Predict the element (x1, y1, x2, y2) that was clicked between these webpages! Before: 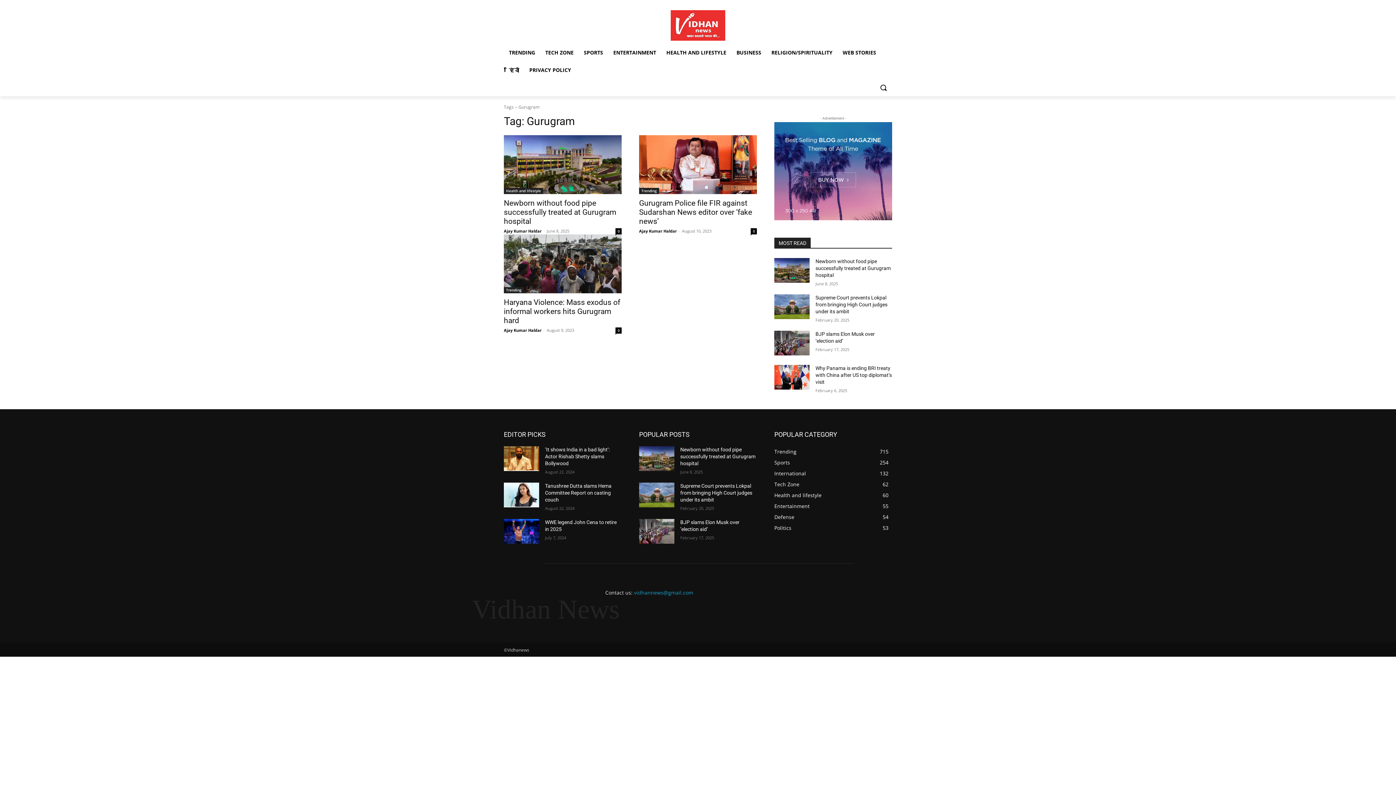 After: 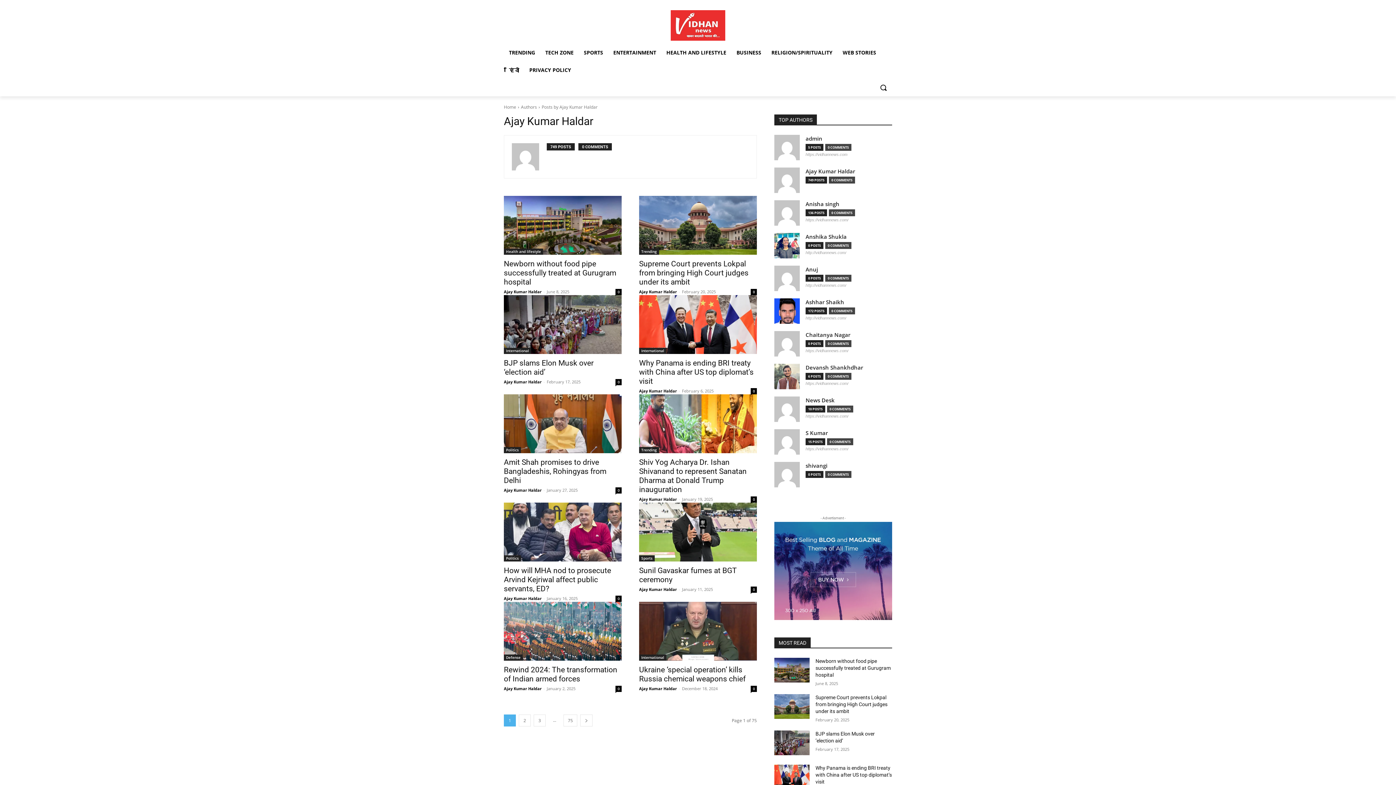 Action: label: Ajay Kumar Haldar bbox: (504, 228, 541, 233)